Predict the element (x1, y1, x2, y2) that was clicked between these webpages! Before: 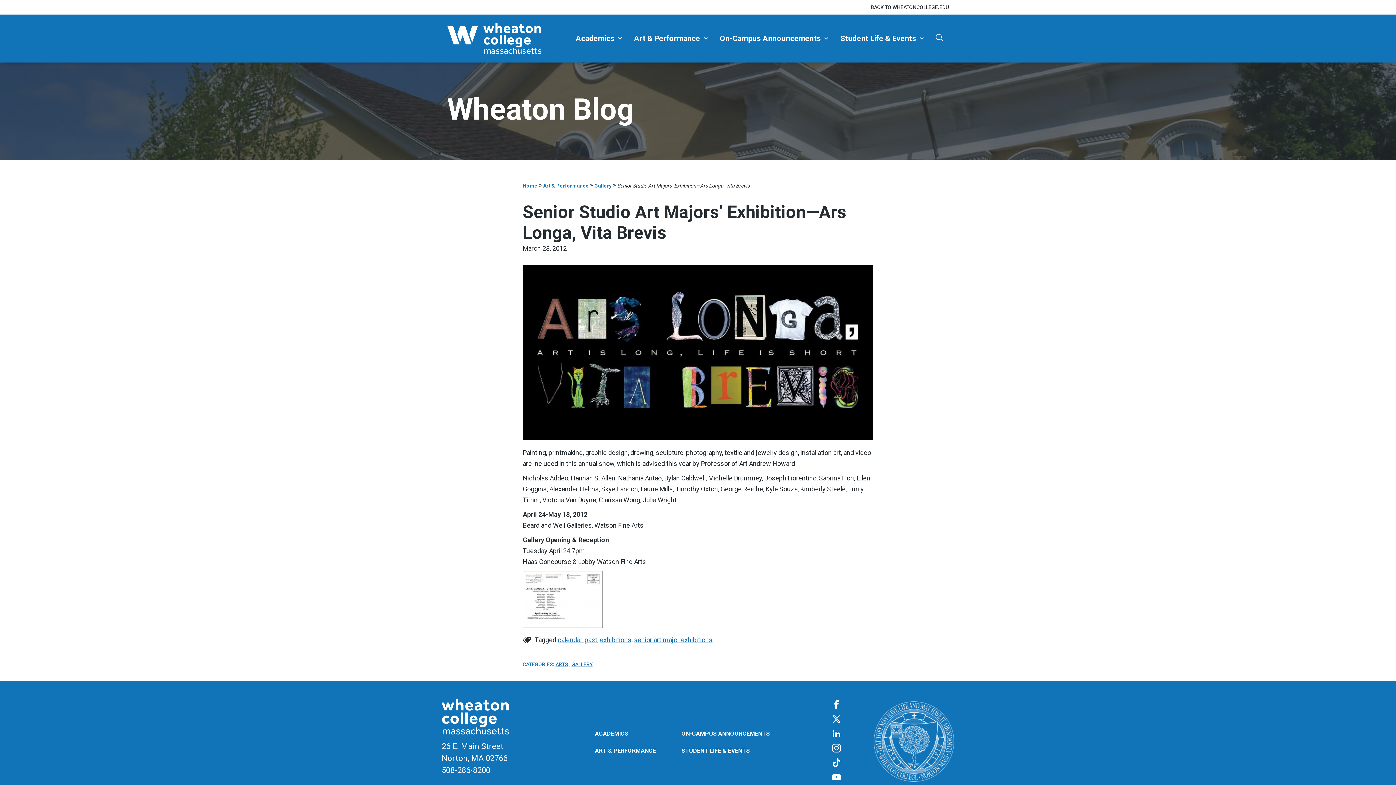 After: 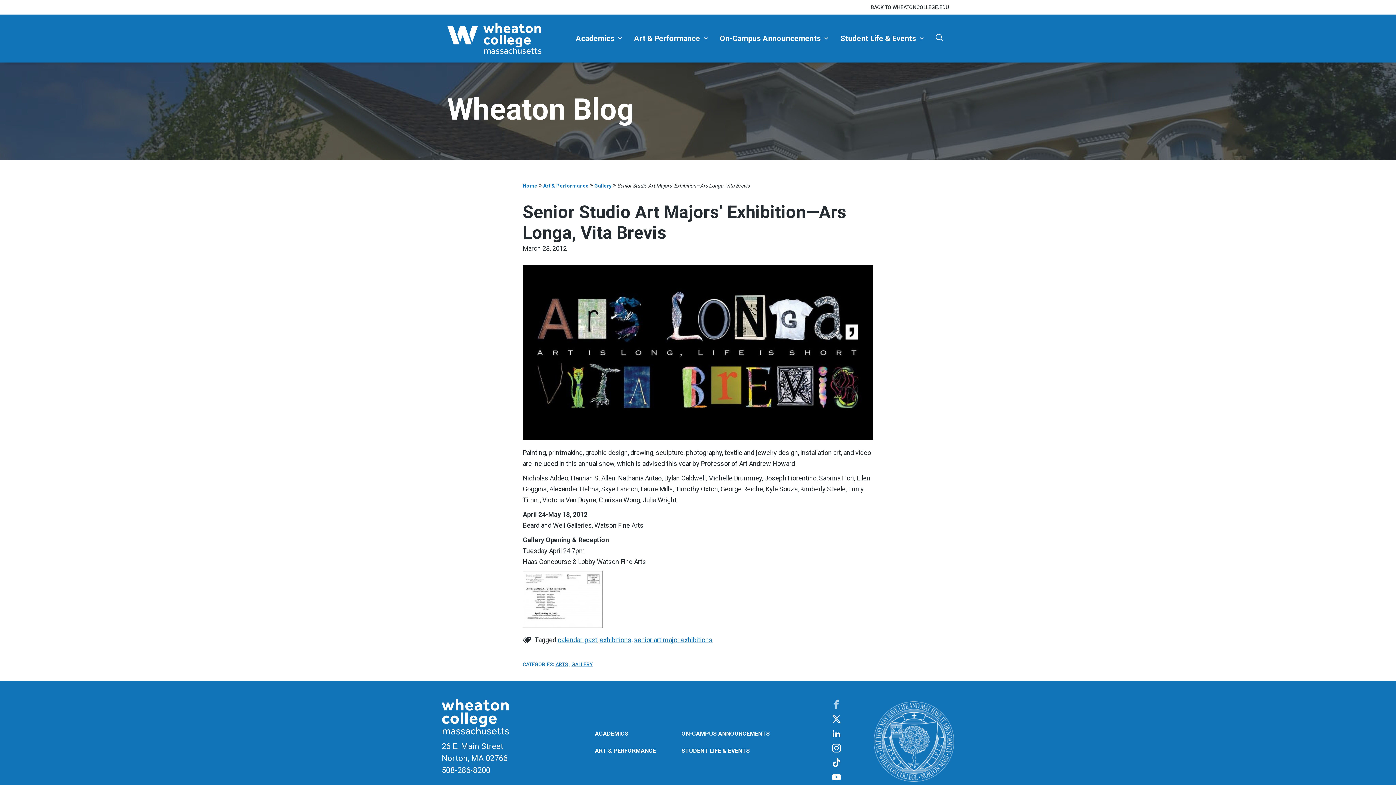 Action: label: Facebook bbox: (832, 698, 841, 712)